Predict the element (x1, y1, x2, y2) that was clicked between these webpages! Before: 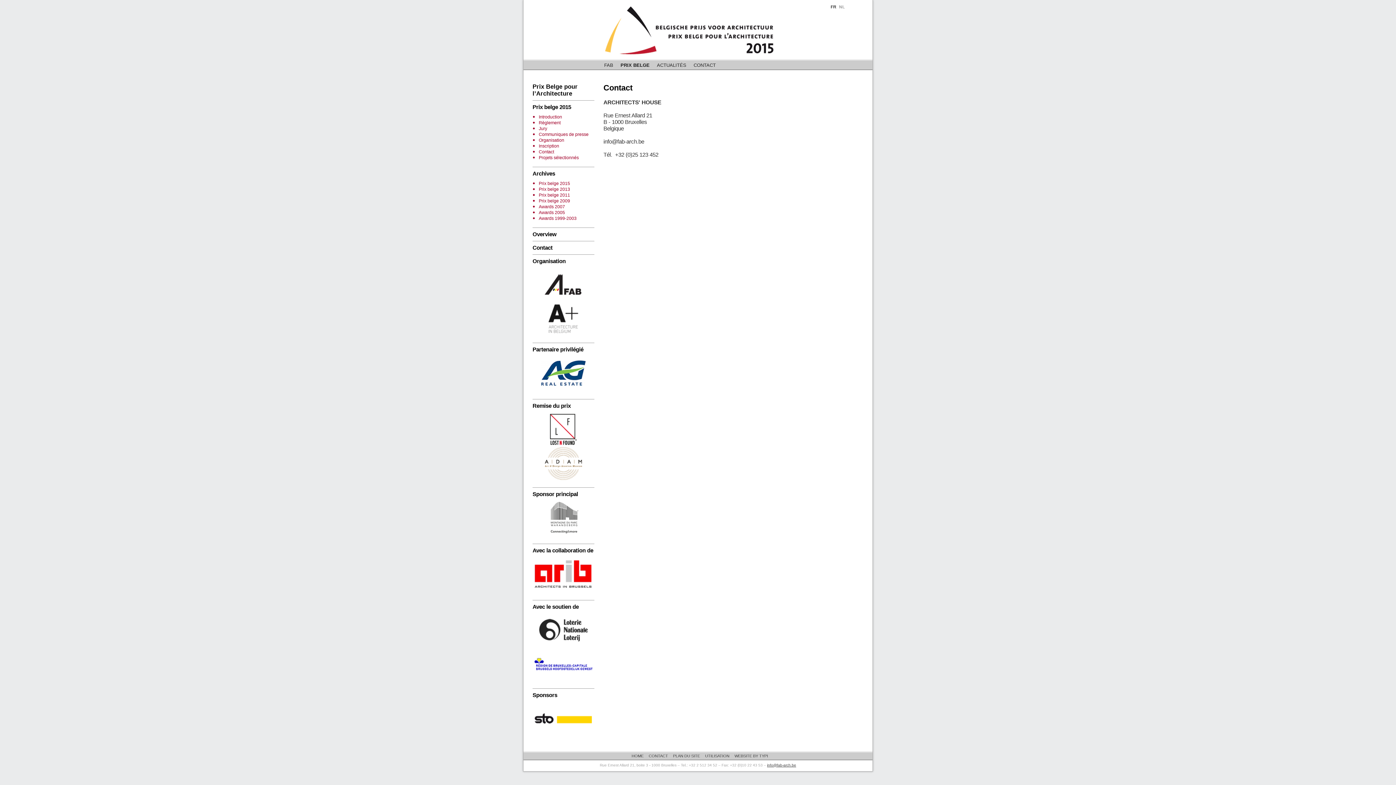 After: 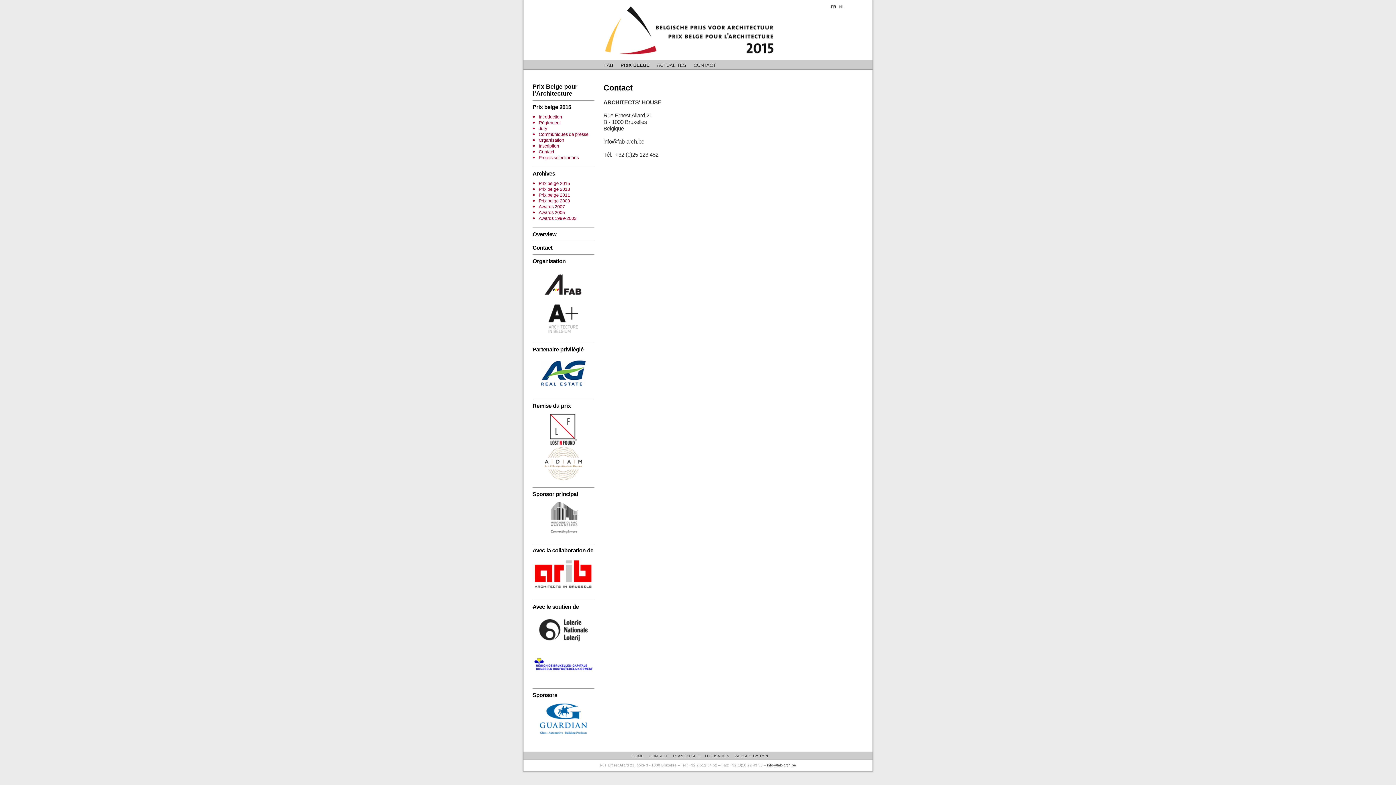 Action: bbox: (534, 356, 594, 390)